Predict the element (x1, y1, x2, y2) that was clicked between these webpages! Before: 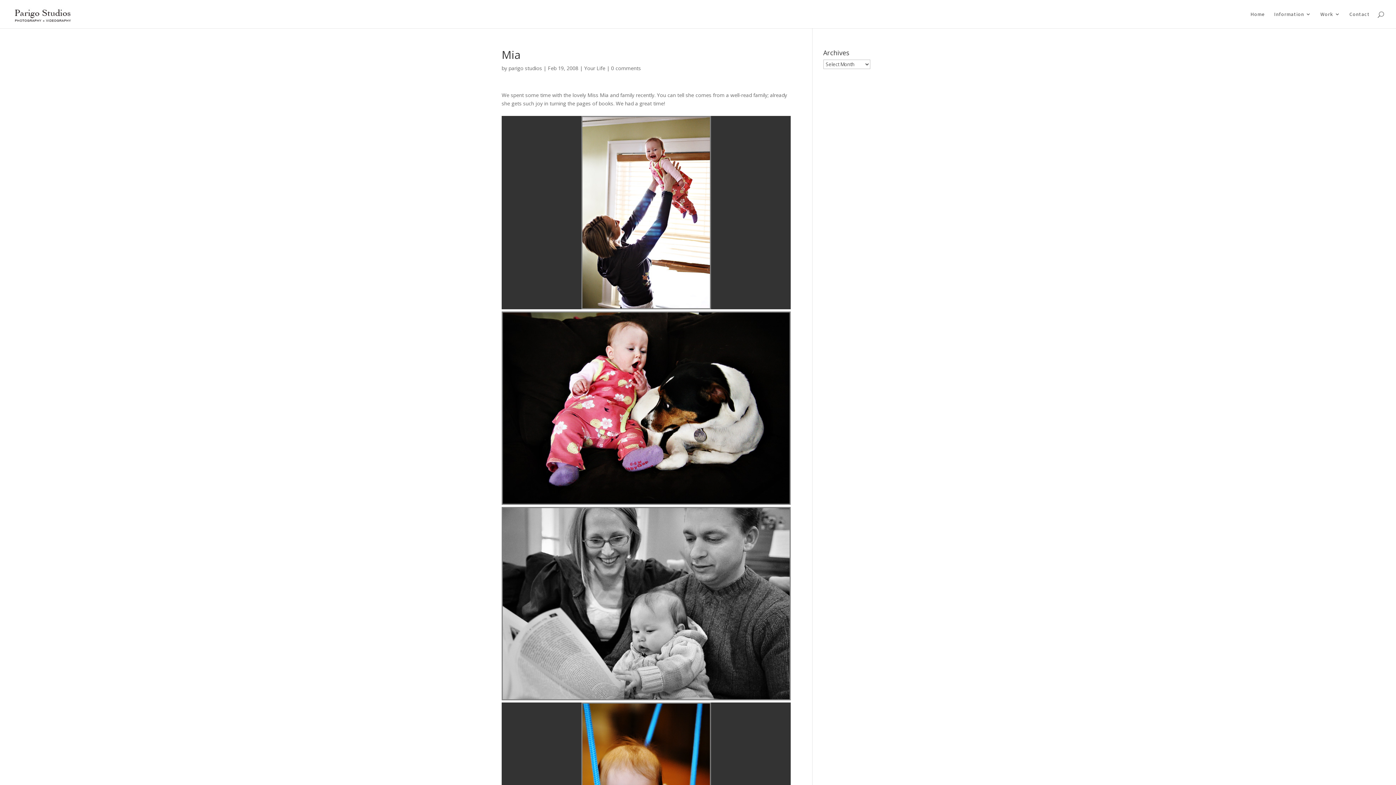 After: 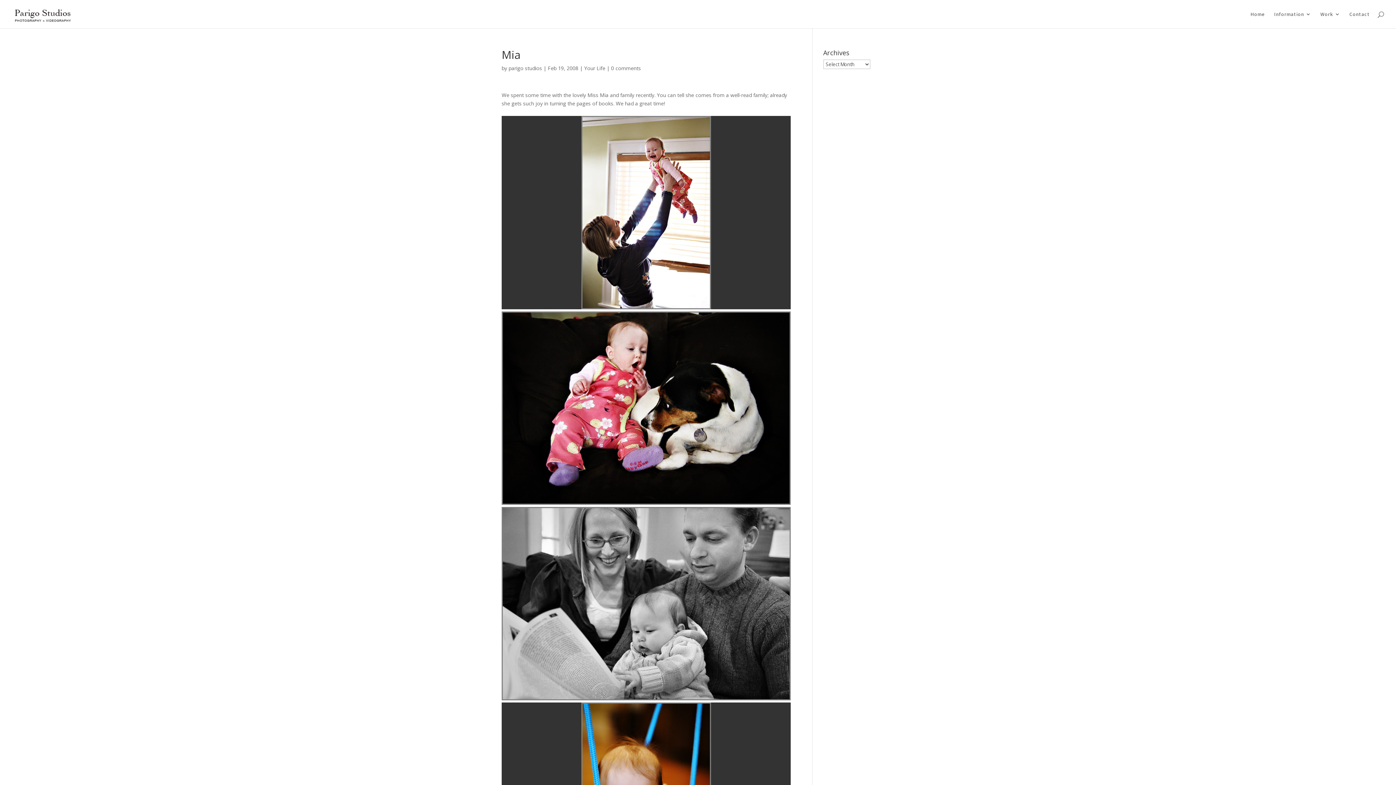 Action: label: 0 comments bbox: (611, 64, 641, 71)